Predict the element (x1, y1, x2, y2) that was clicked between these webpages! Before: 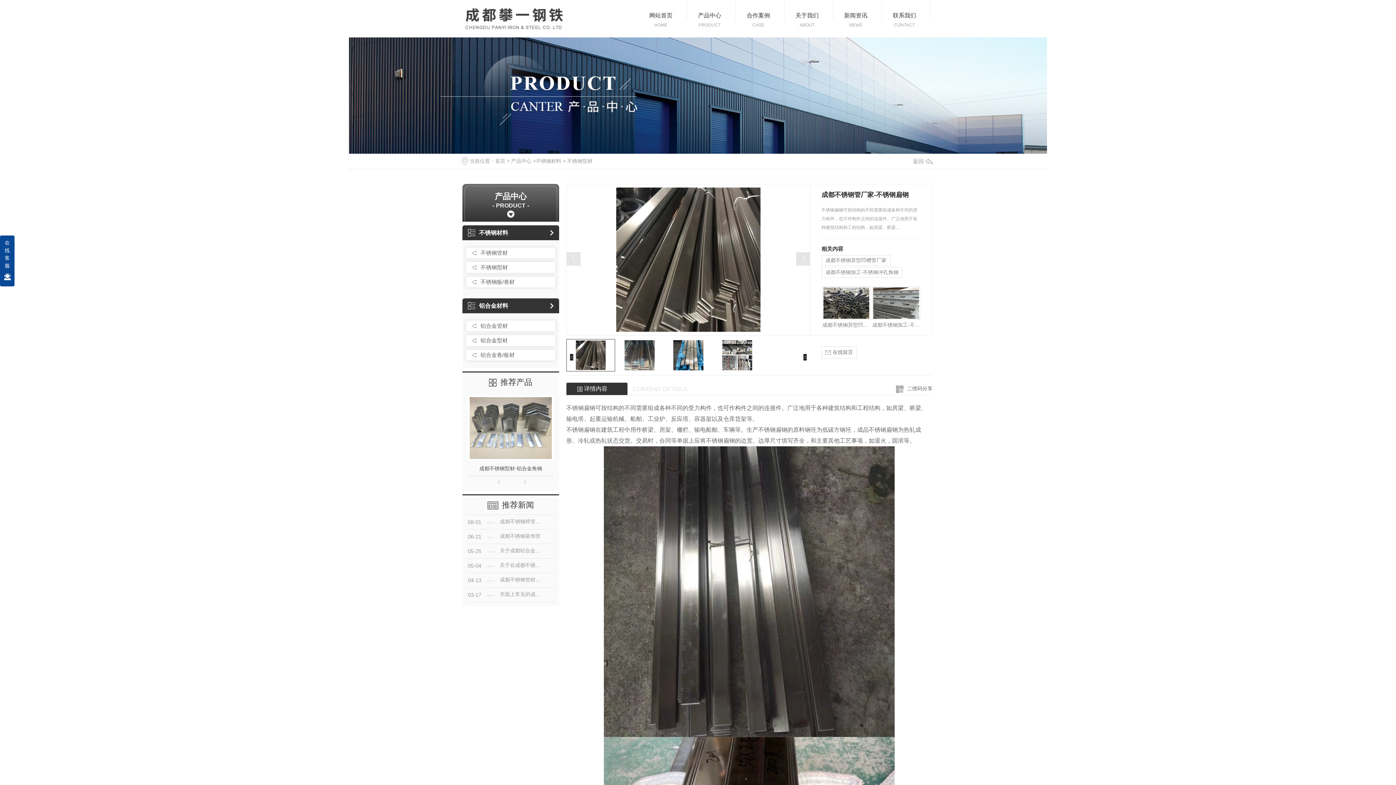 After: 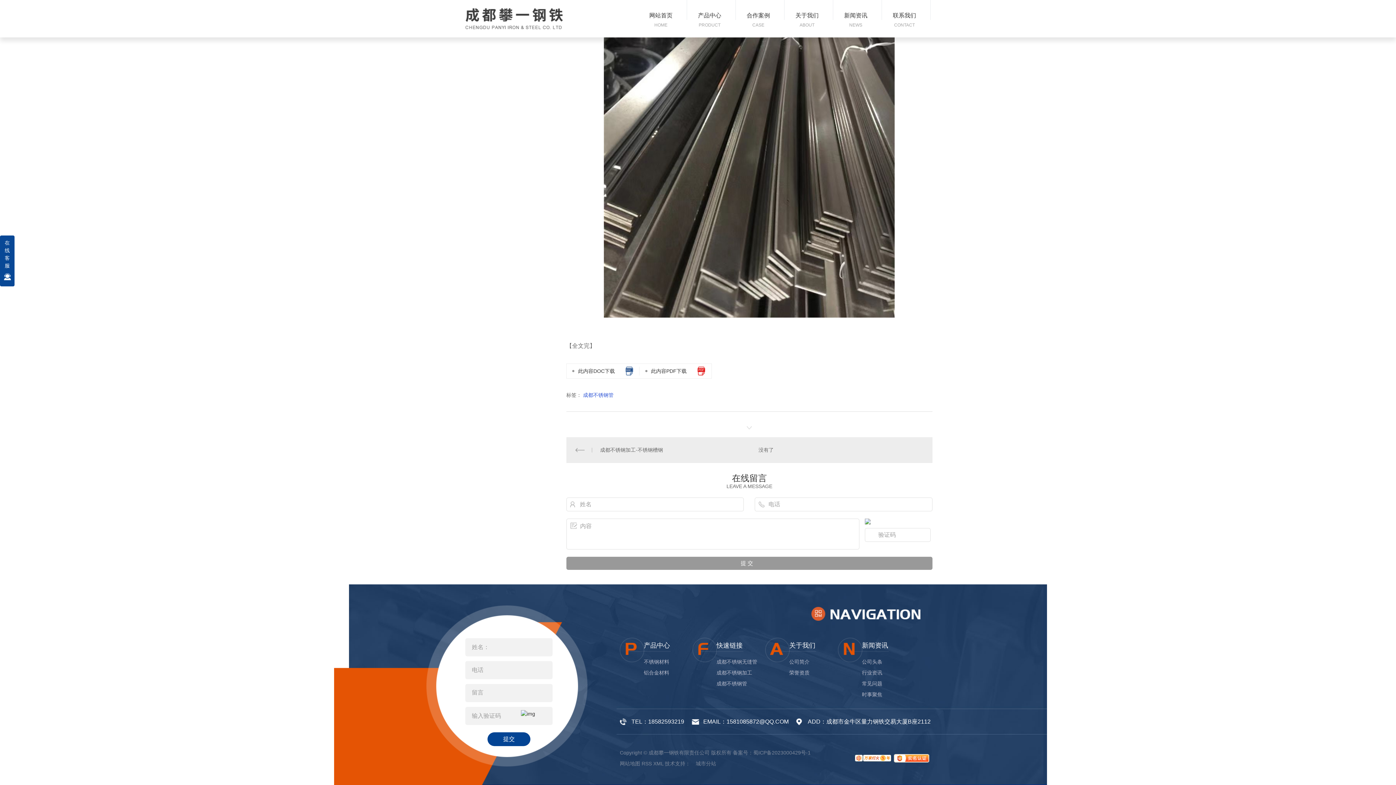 Action: bbox: (821, 346, 857, 358) label:  在线留言